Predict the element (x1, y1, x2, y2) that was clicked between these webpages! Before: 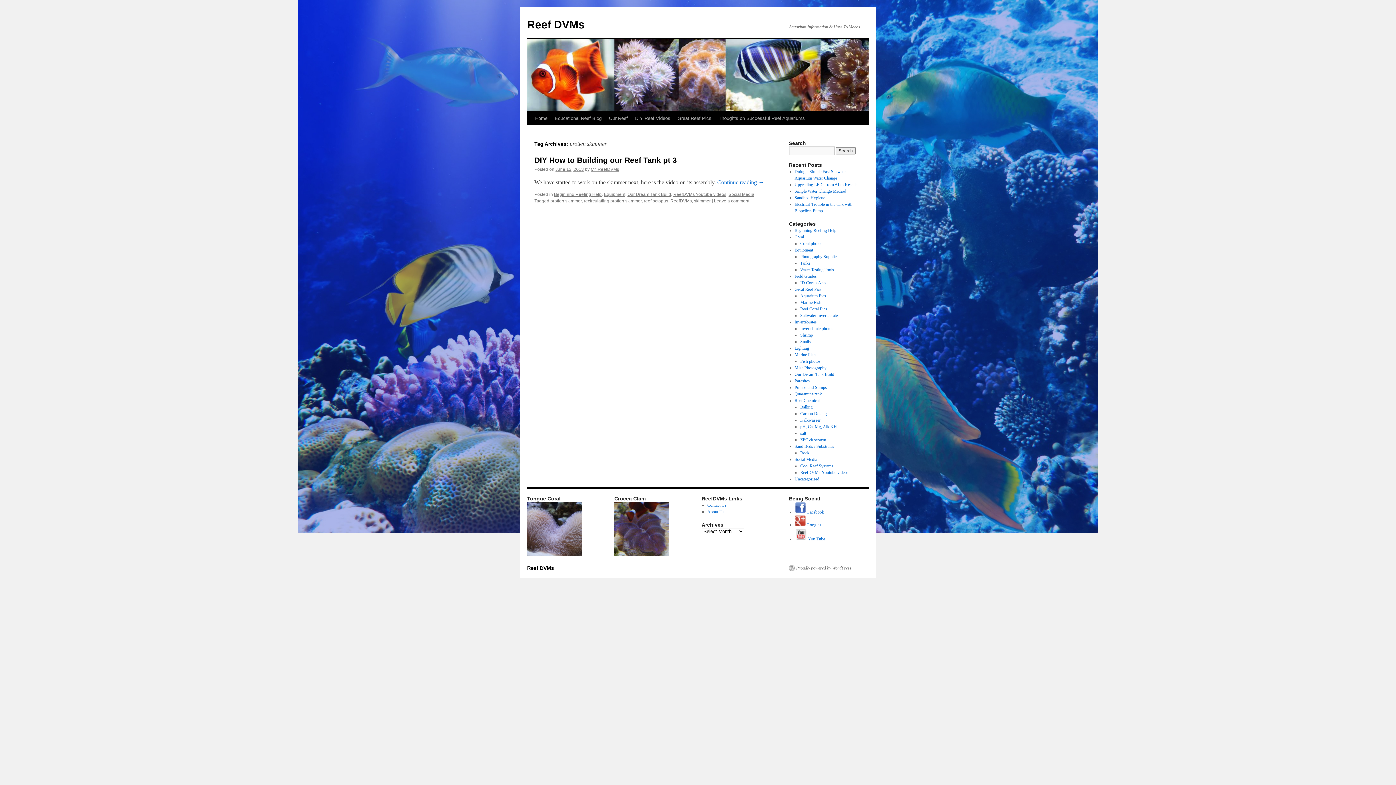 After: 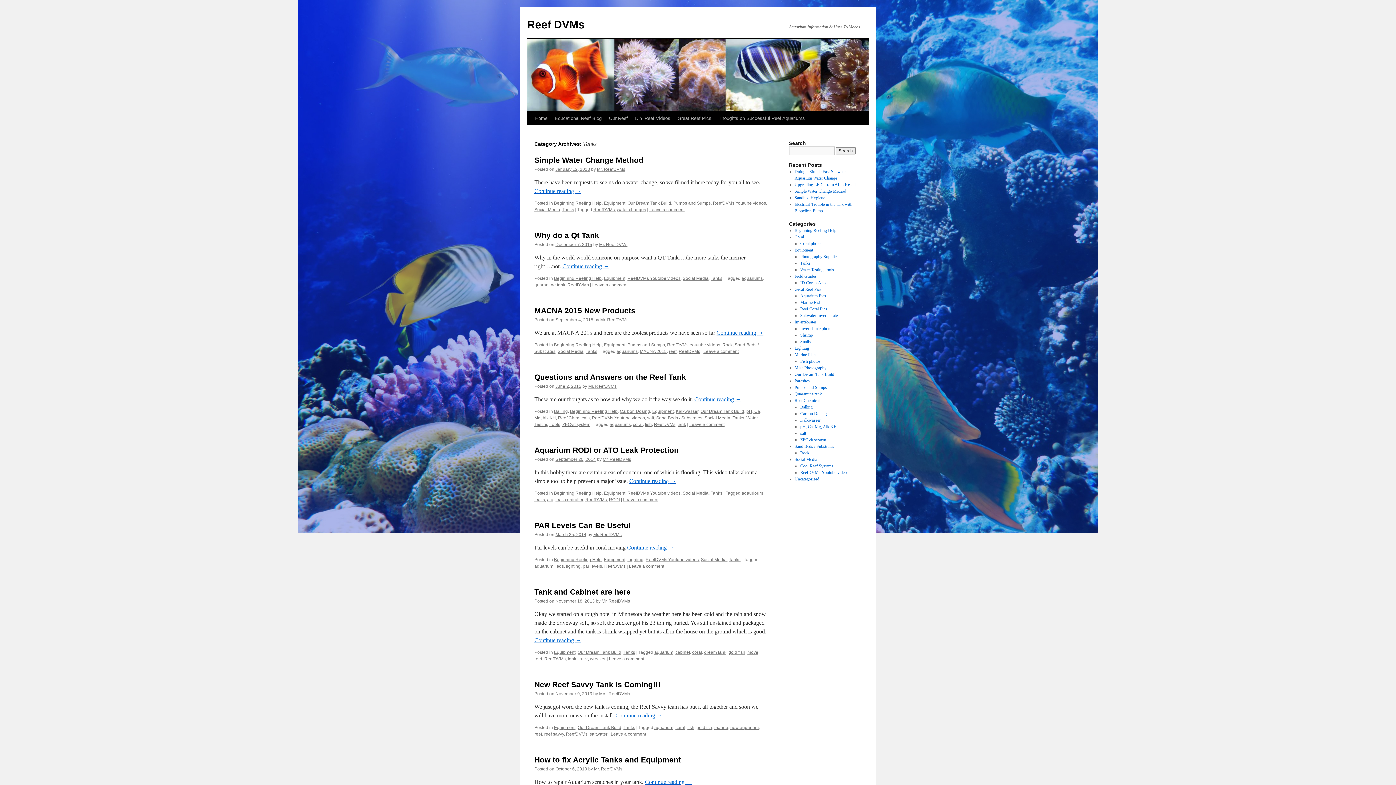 Action: label: Tanks bbox: (800, 260, 810, 265)